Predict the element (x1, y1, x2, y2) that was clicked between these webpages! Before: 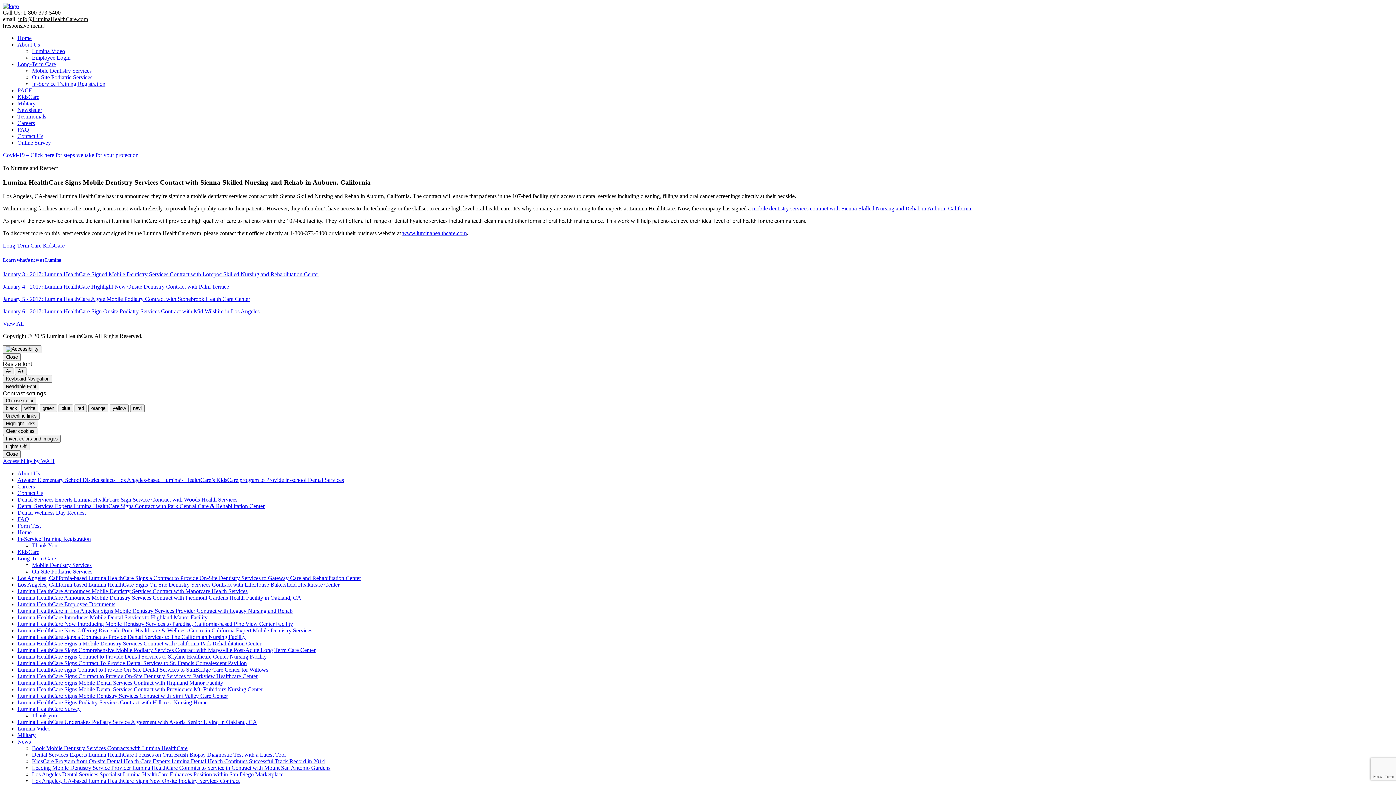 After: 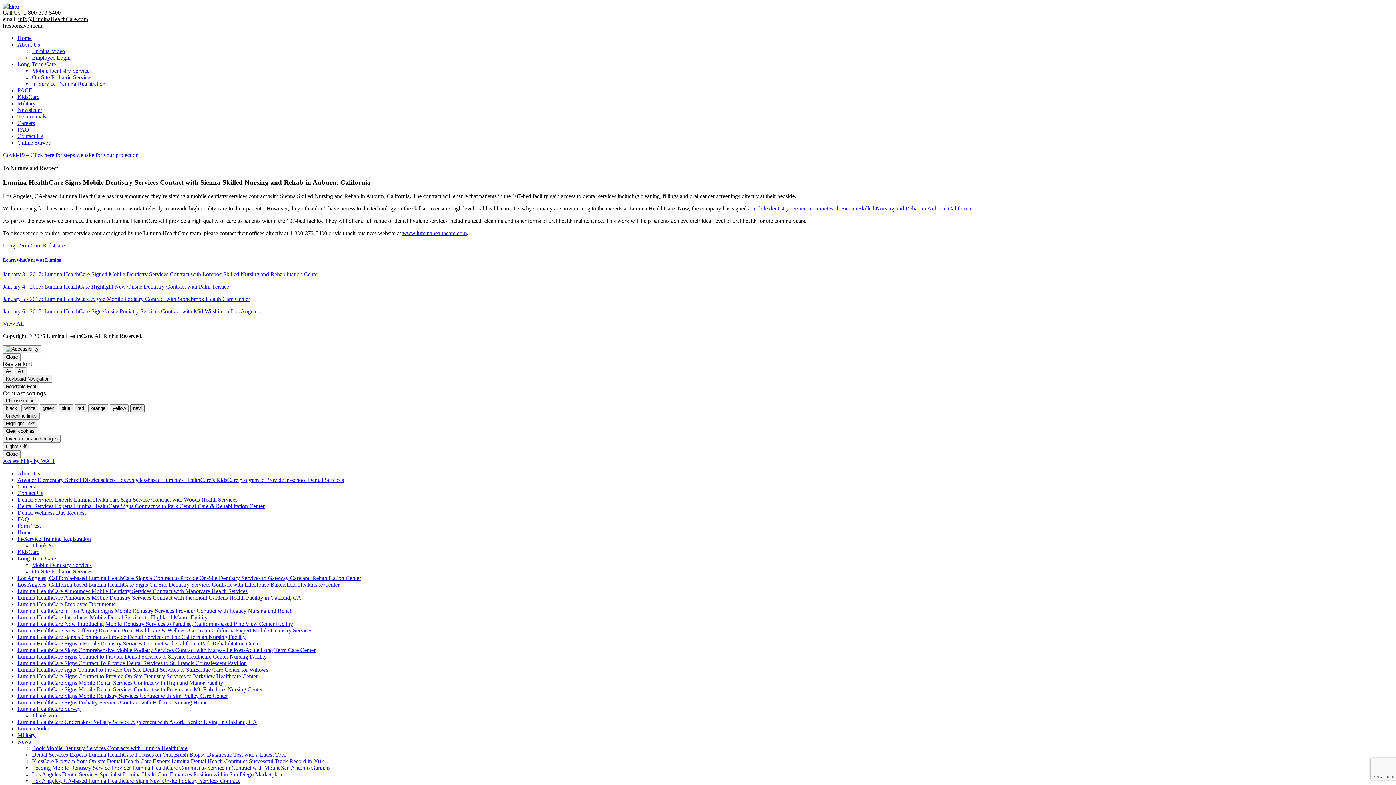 Action: bbox: (130, 404, 144, 412) label: navi